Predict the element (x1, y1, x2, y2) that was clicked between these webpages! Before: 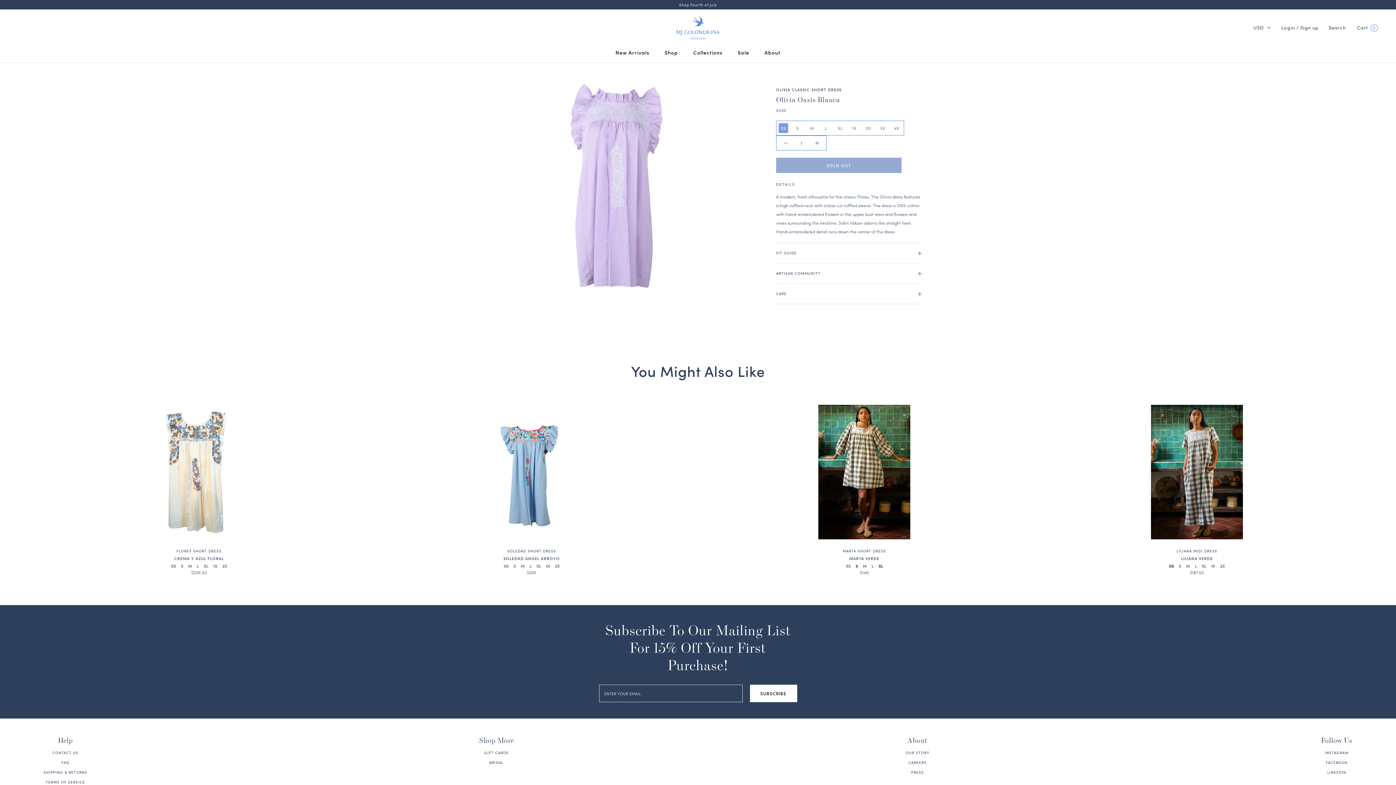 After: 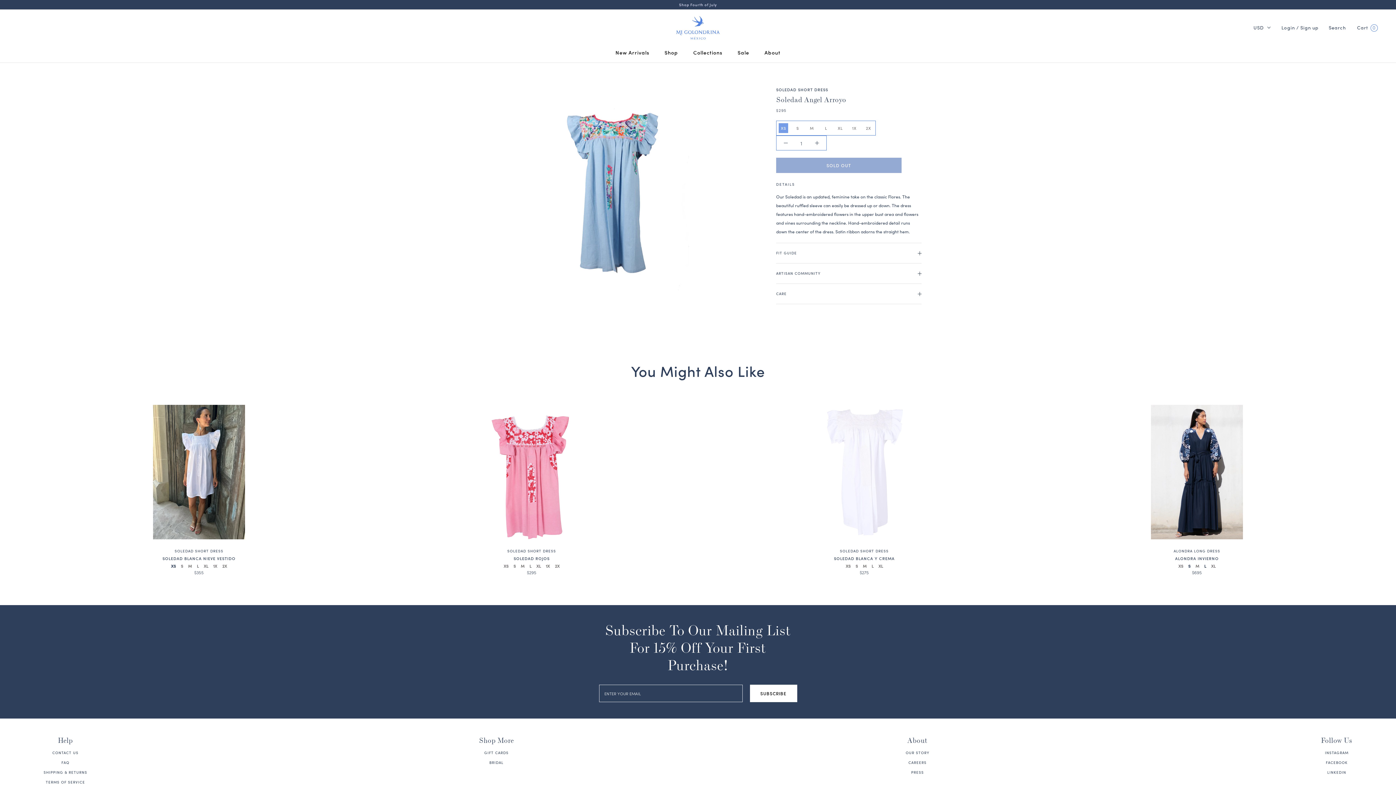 Action: bbox: (372, 405, 690, 539)